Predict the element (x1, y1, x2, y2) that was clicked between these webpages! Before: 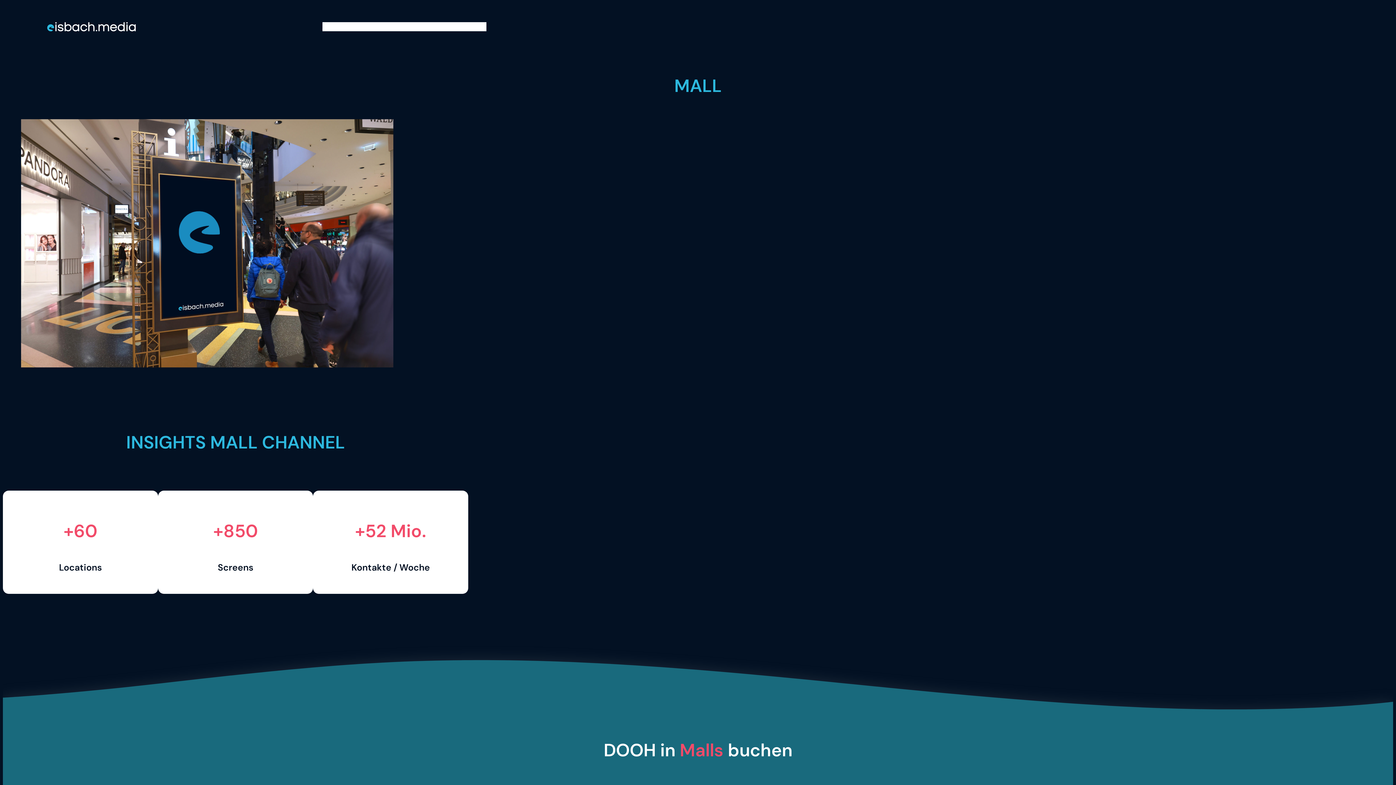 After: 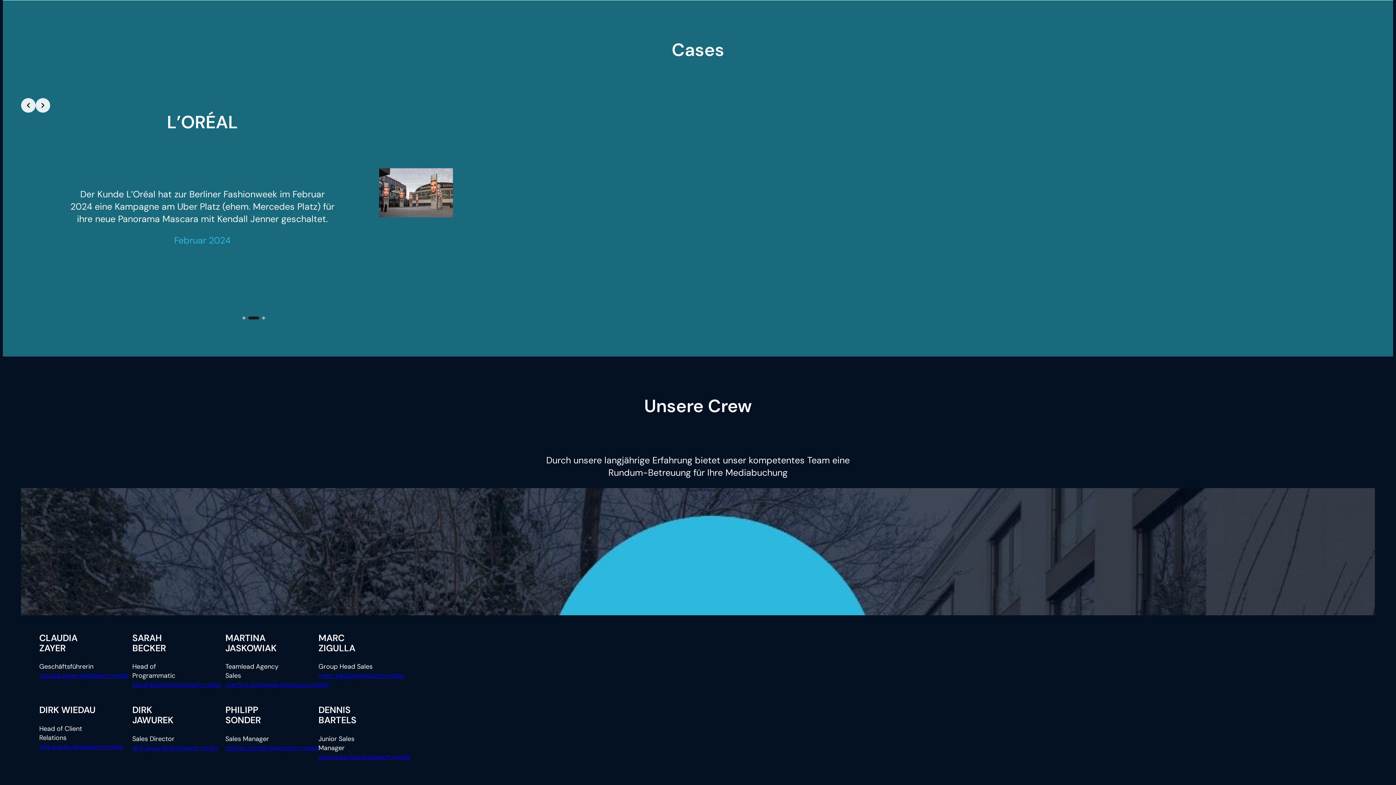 Action: label: Cases bbox: (414, 22, 432, 31)